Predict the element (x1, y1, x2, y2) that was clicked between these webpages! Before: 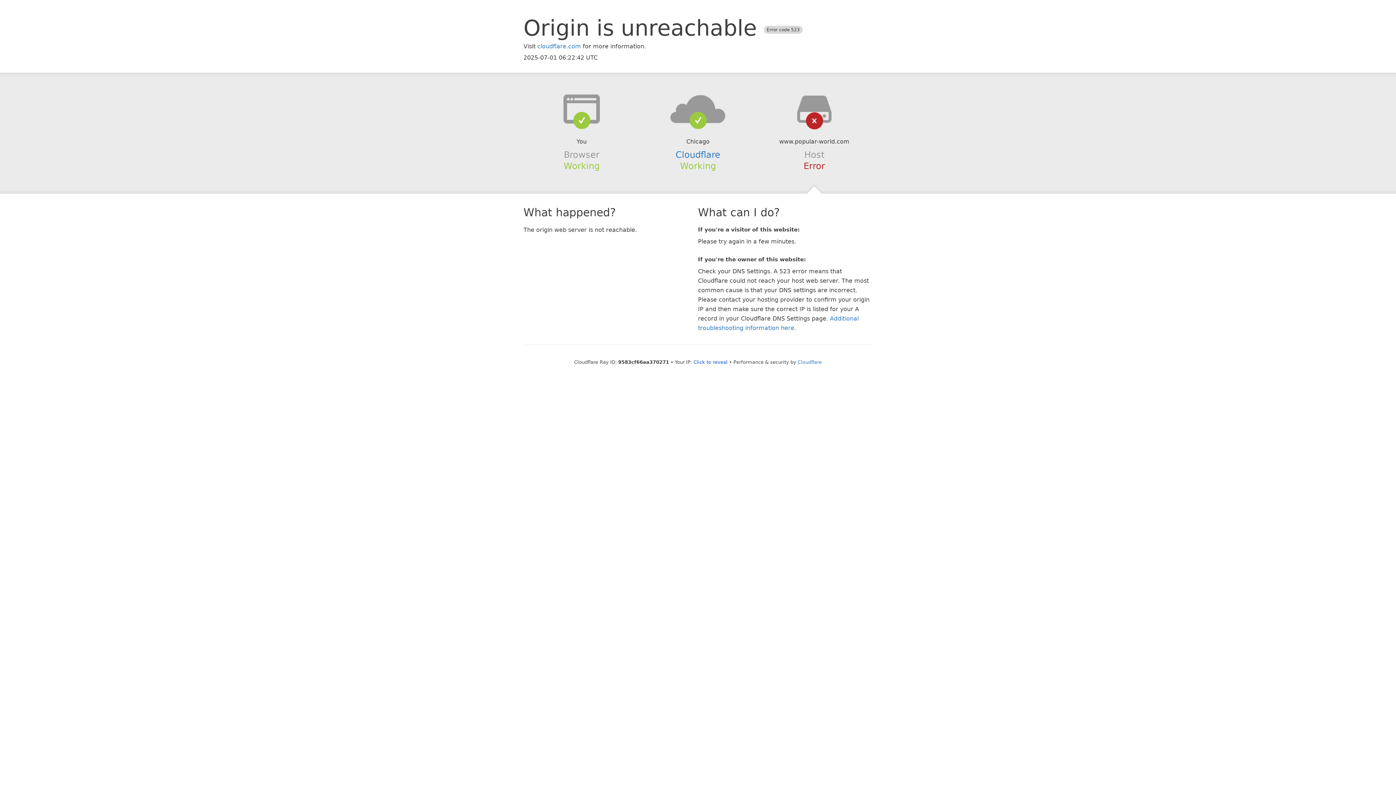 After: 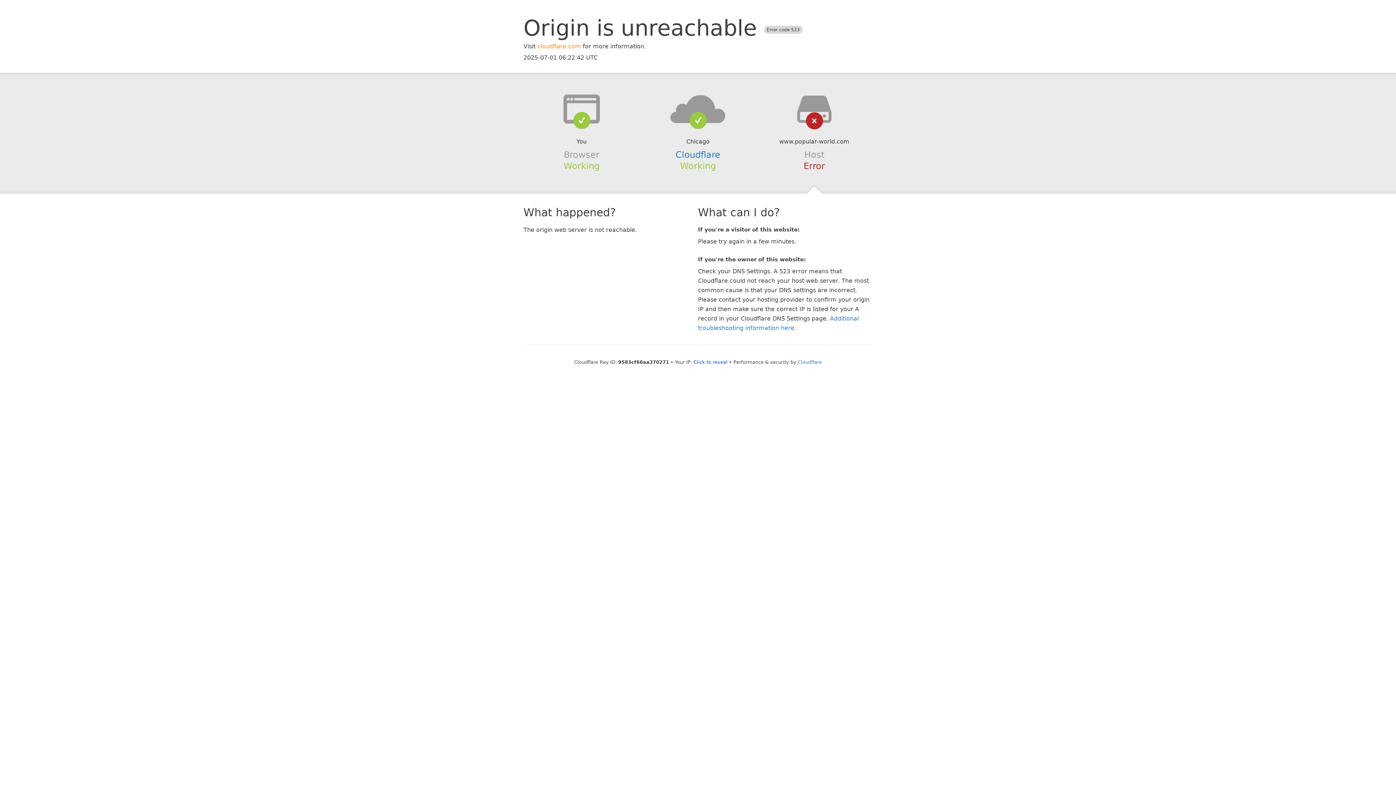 Action: label: cloudflare.com bbox: (537, 42, 581, 49)